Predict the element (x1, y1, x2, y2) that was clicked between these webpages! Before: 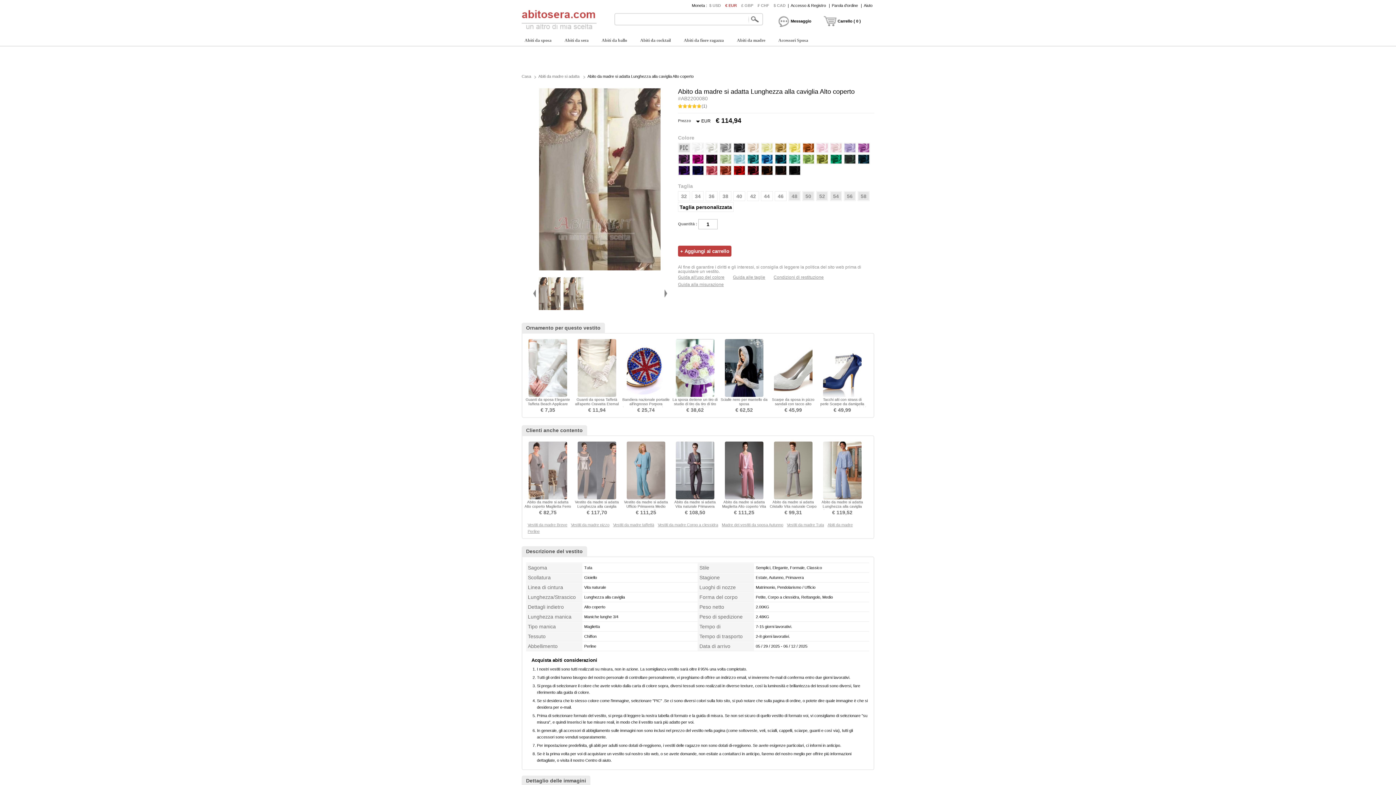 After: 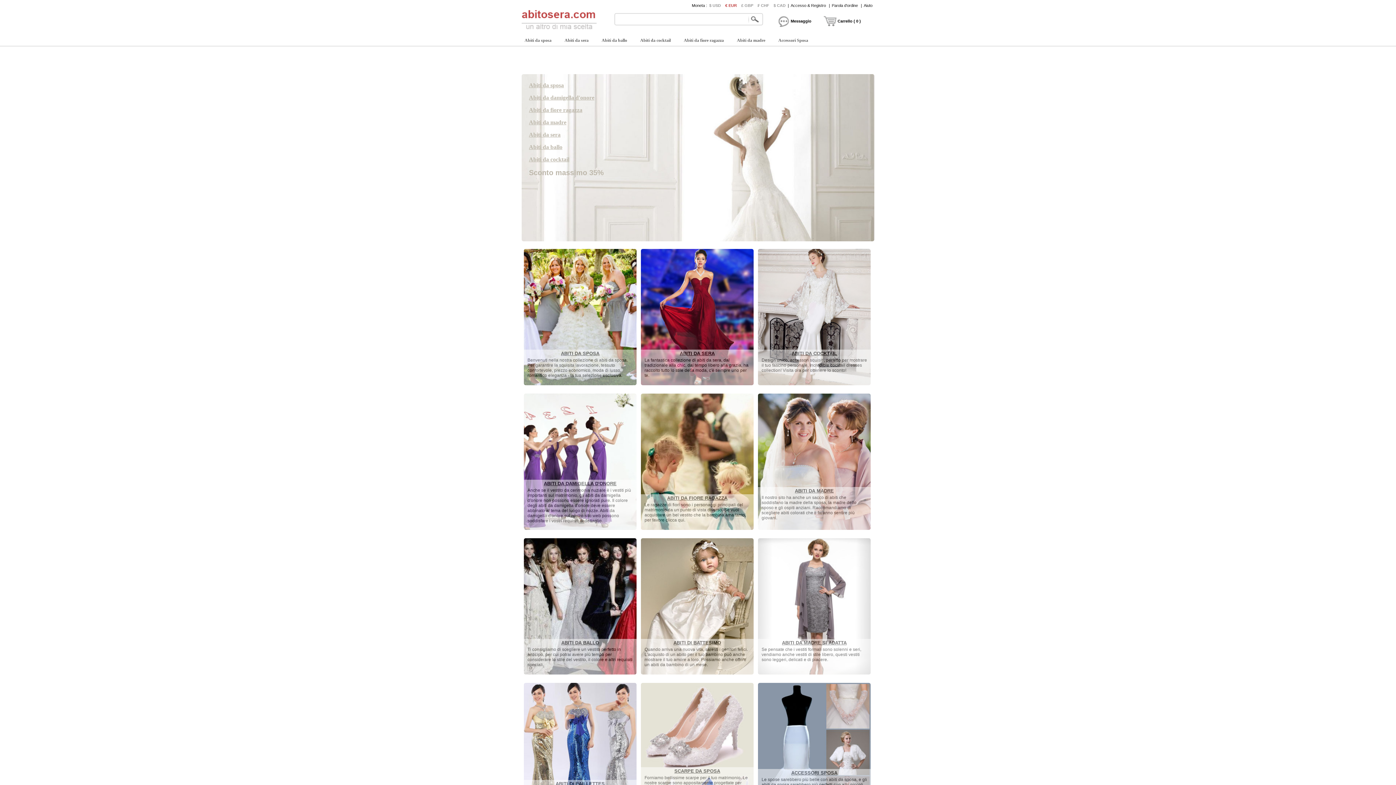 Action: bbox: (521, 74, 533, 78) label: Casa